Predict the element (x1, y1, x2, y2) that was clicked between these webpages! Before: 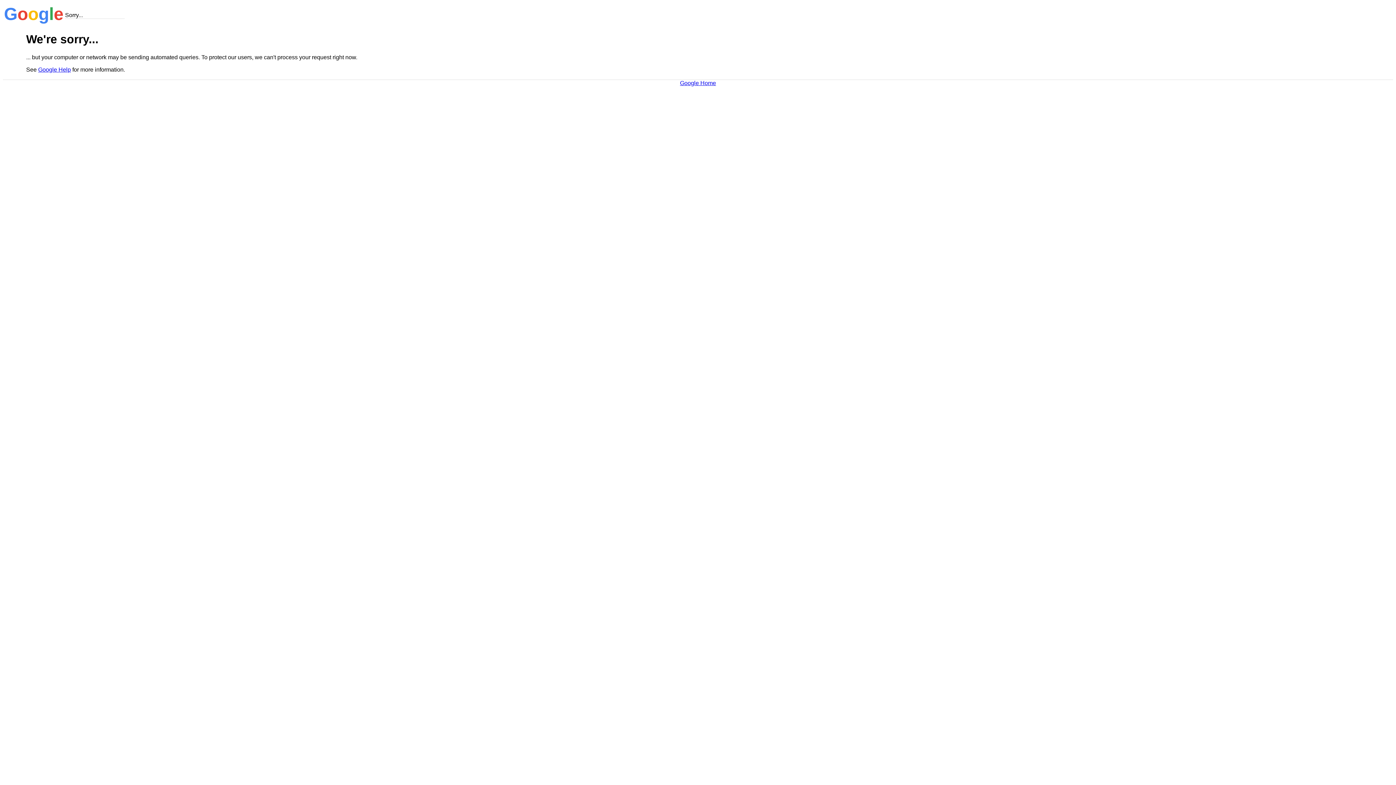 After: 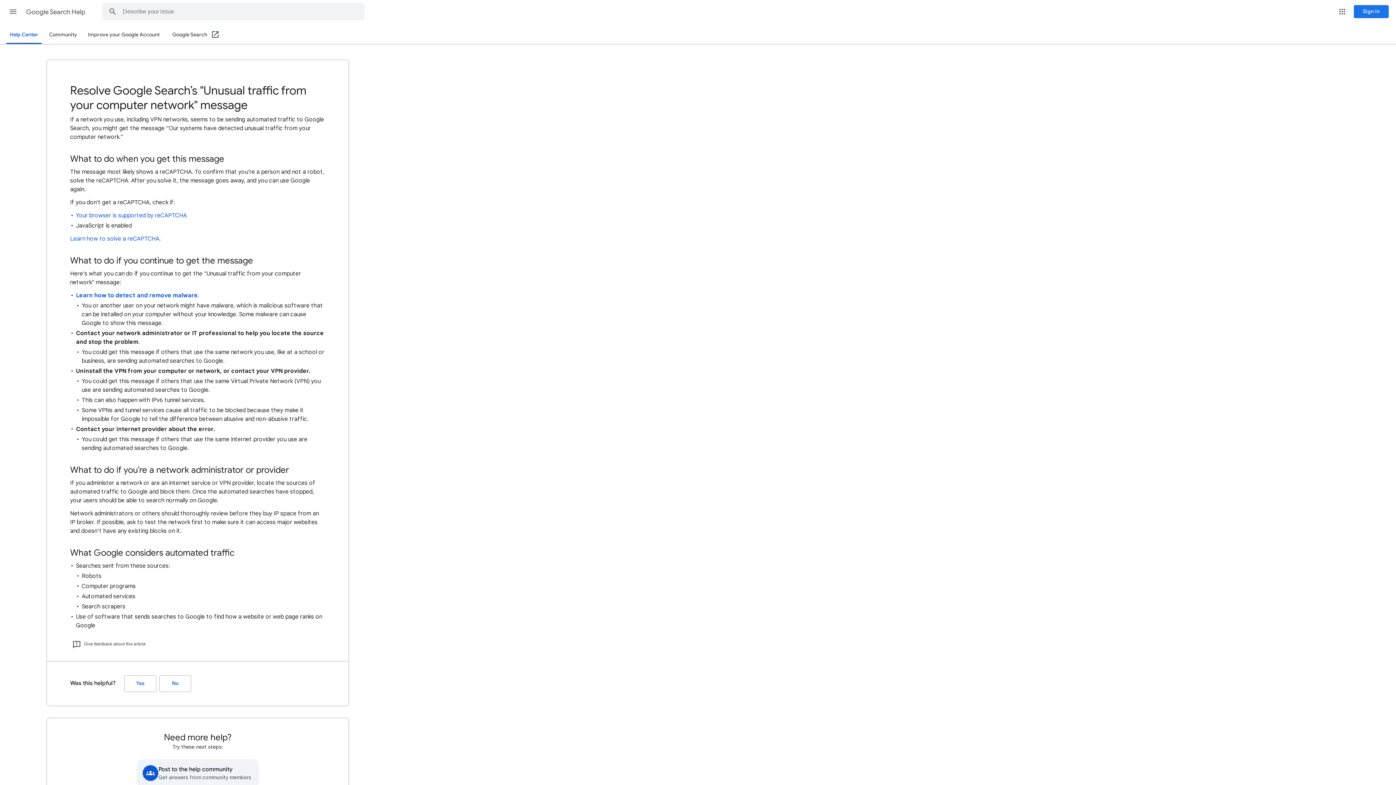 Action: bbox: (38, 66, 70, 72) label: Google Help